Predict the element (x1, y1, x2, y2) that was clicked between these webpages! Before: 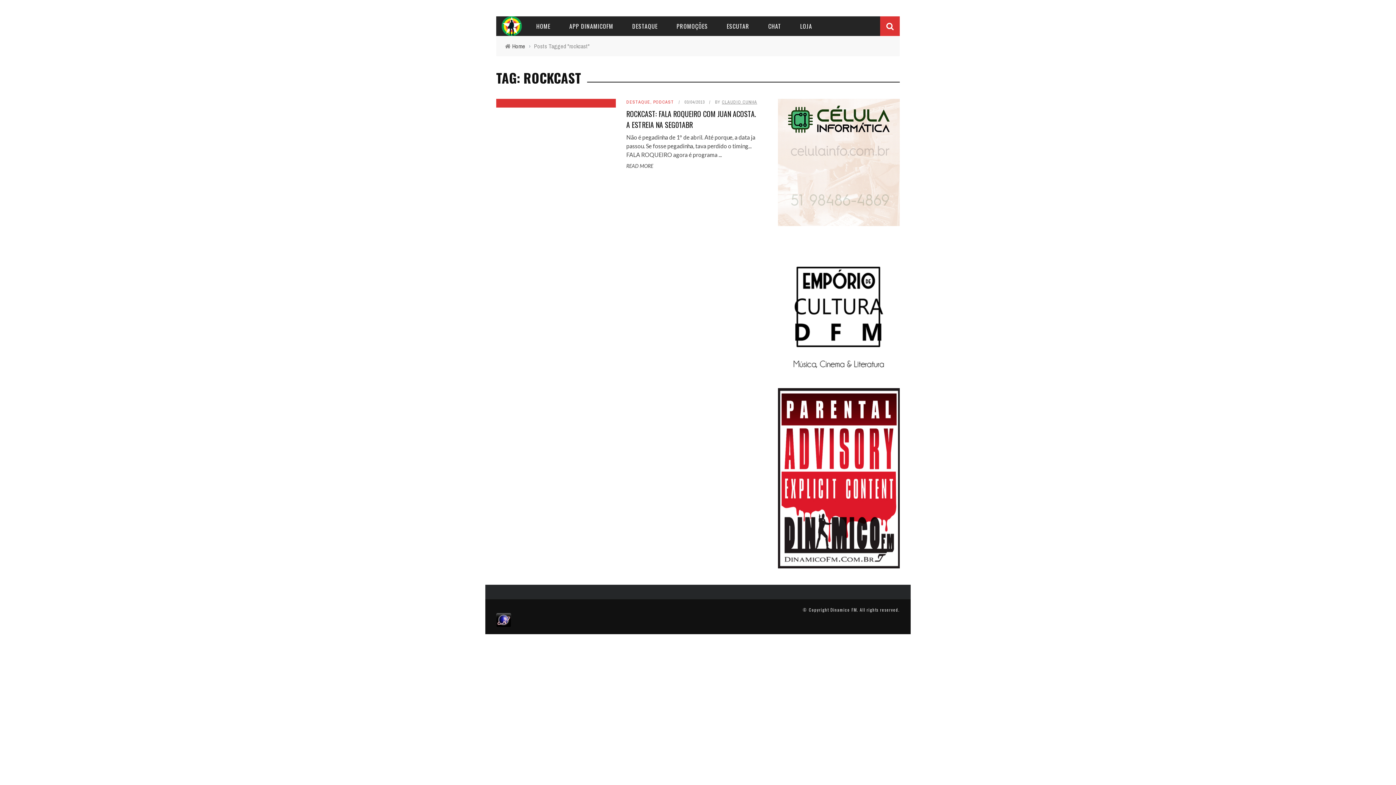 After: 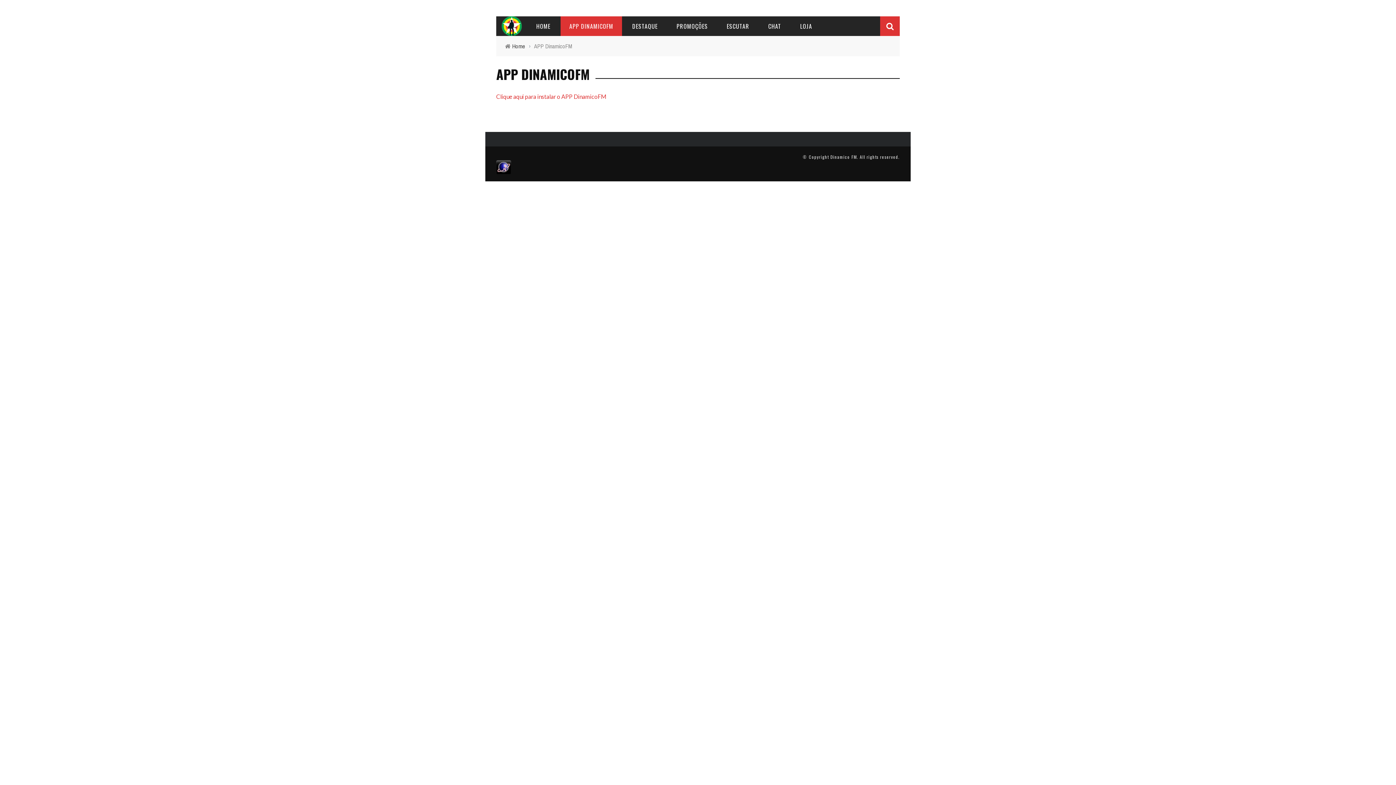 Action: bbox: (560, 21, 622, 30) label: APP DINAMICOFM